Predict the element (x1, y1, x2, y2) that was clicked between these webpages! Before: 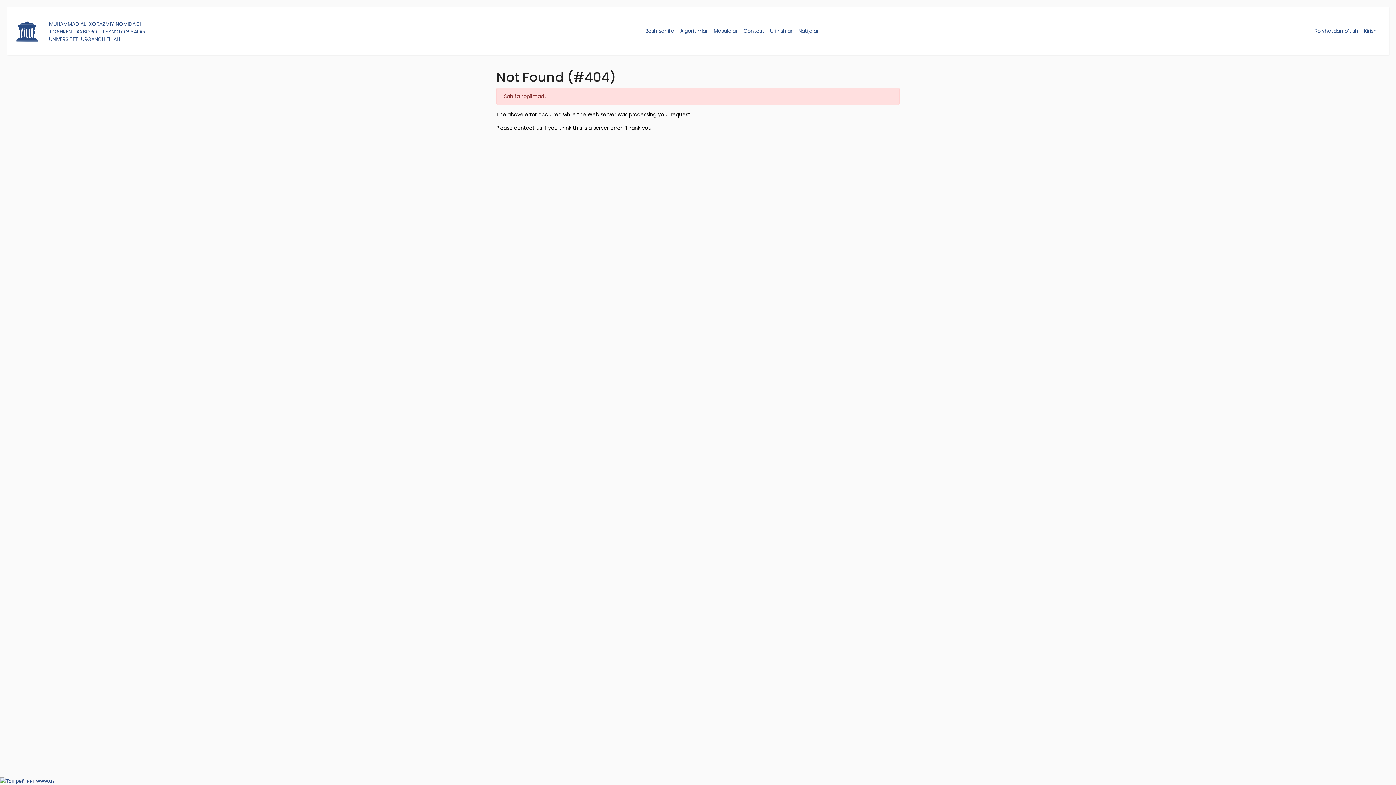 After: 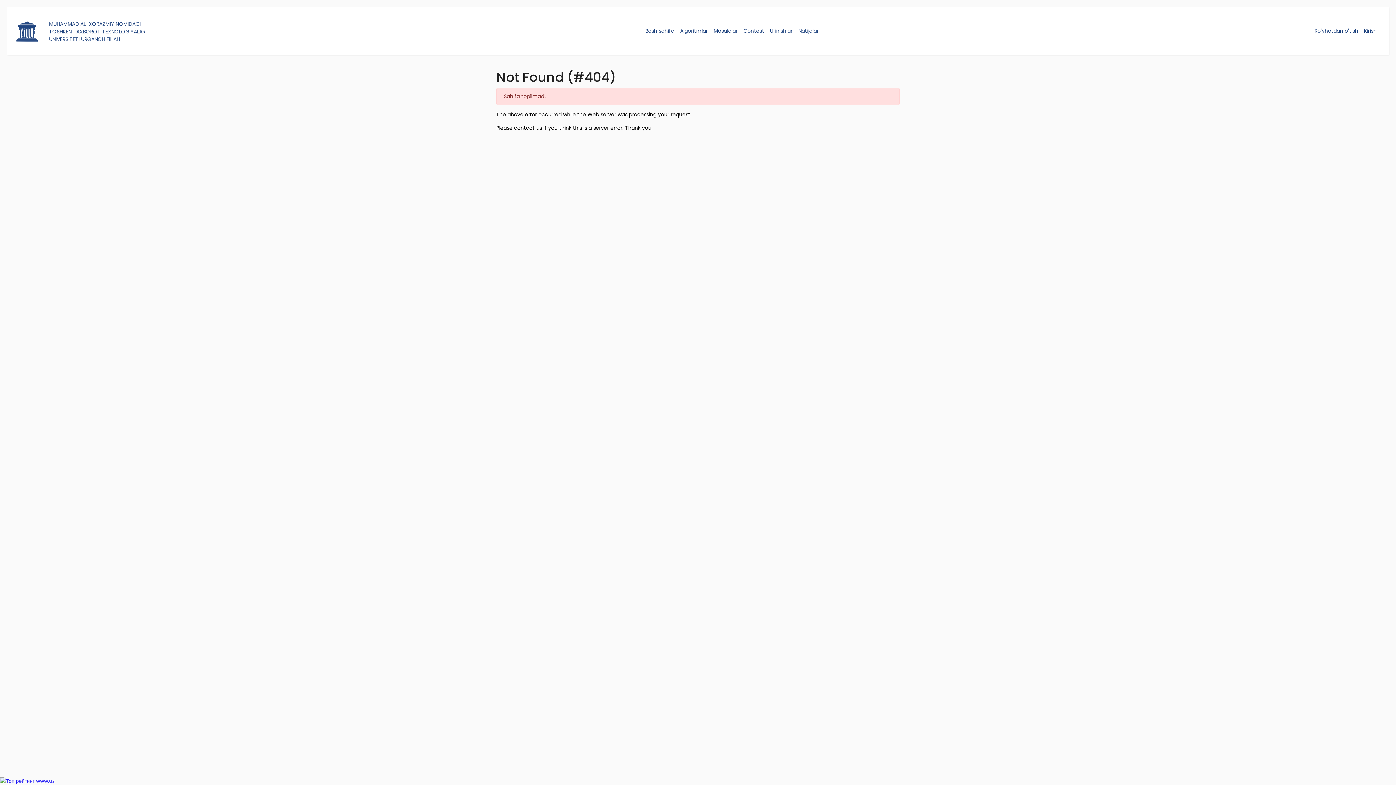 Action: bbox: (0, 777, 54, 784)